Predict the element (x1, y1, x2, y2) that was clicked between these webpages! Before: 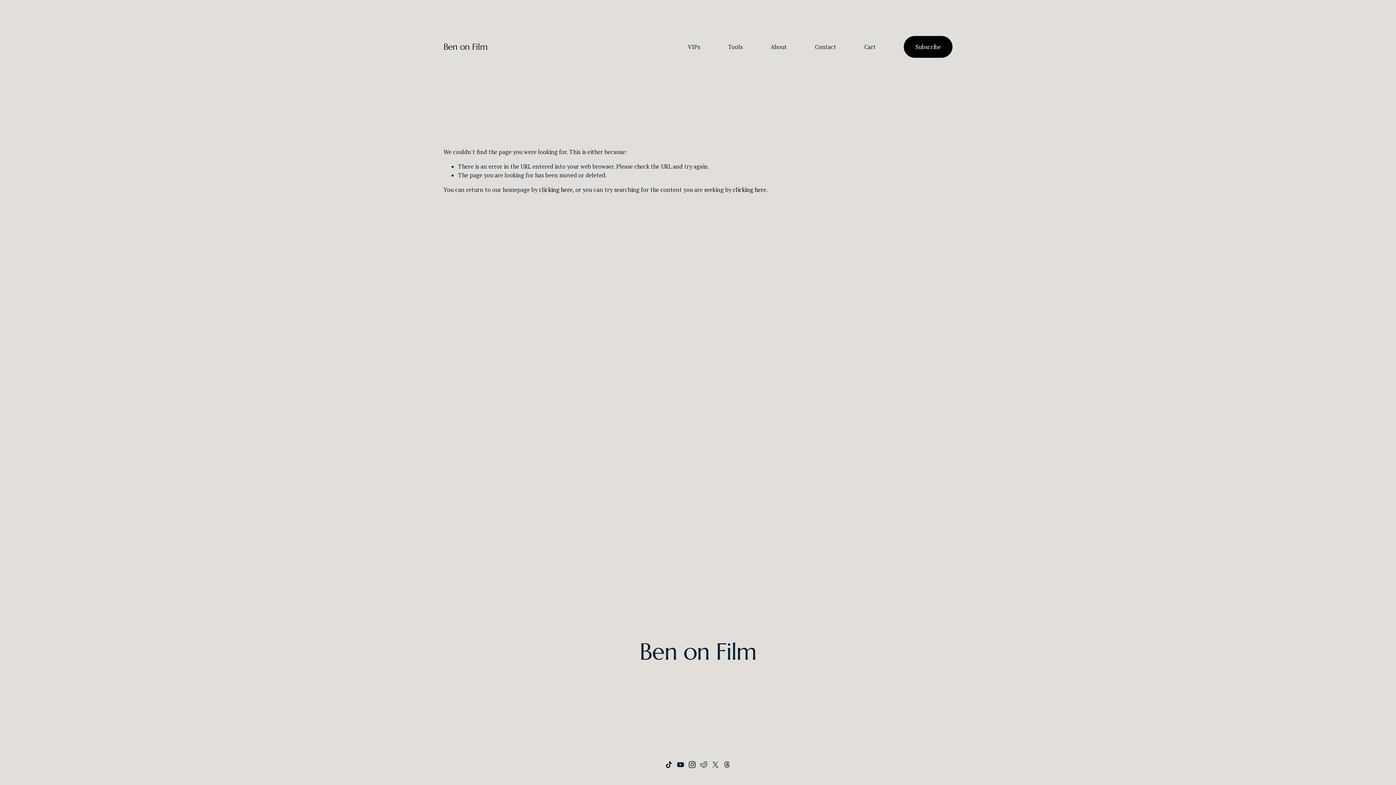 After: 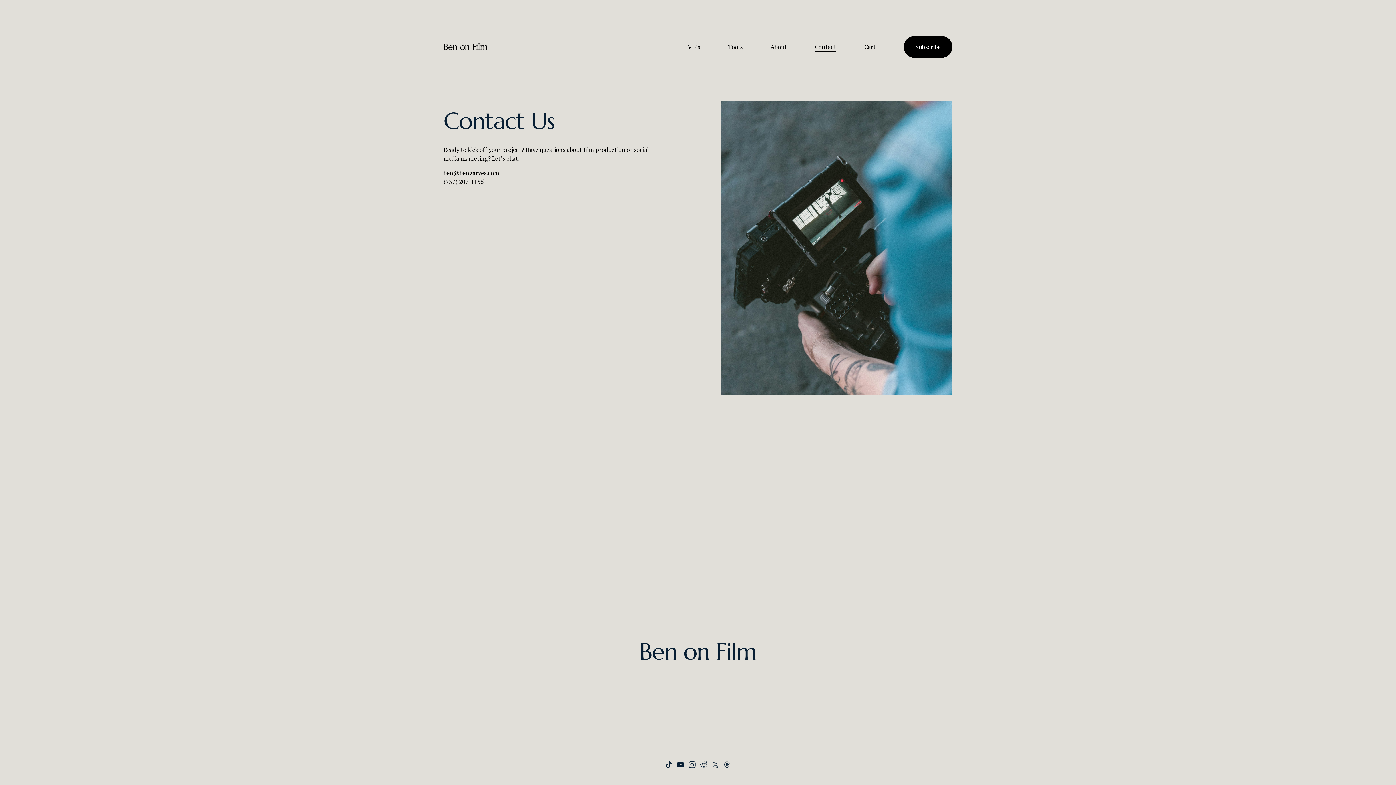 Action: label: Contact bbox: (815, 41, 836, 51)